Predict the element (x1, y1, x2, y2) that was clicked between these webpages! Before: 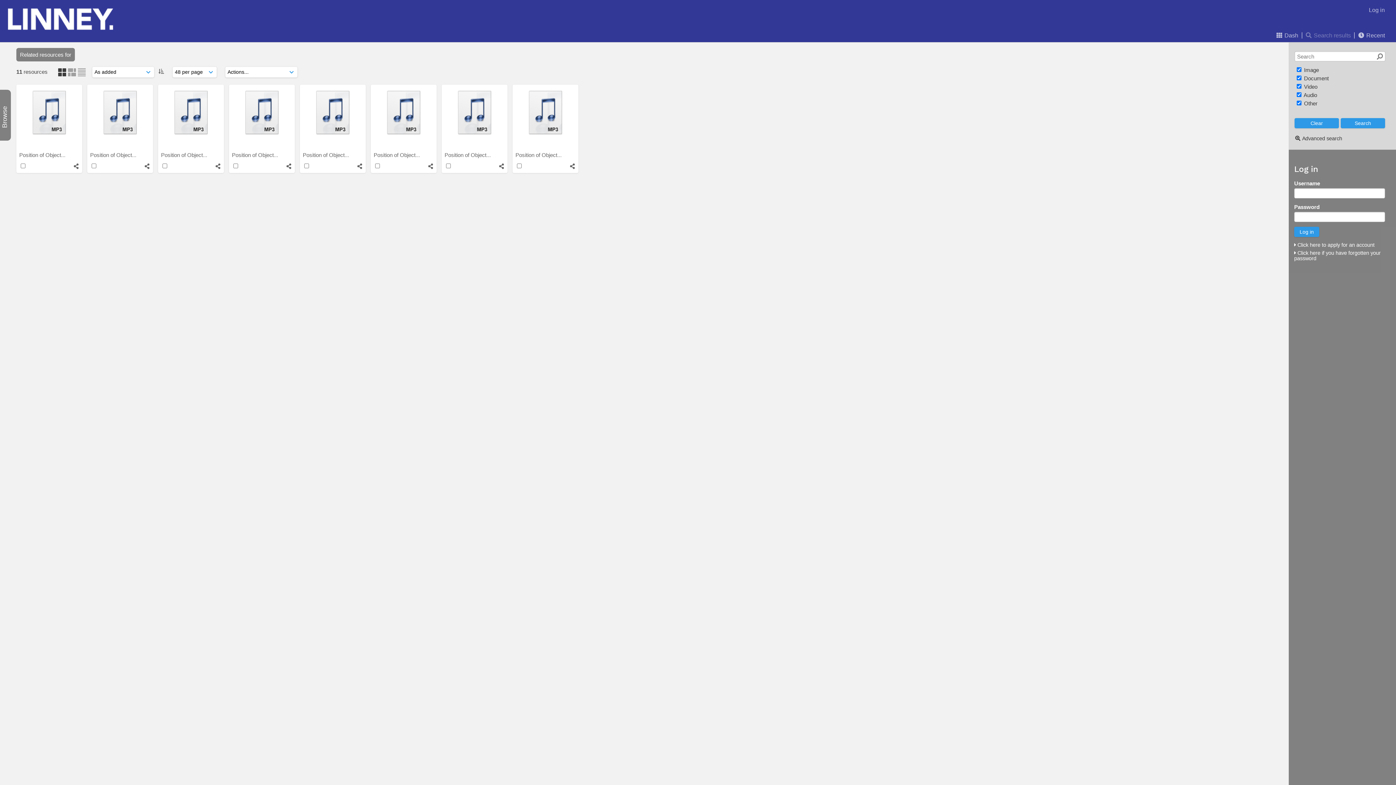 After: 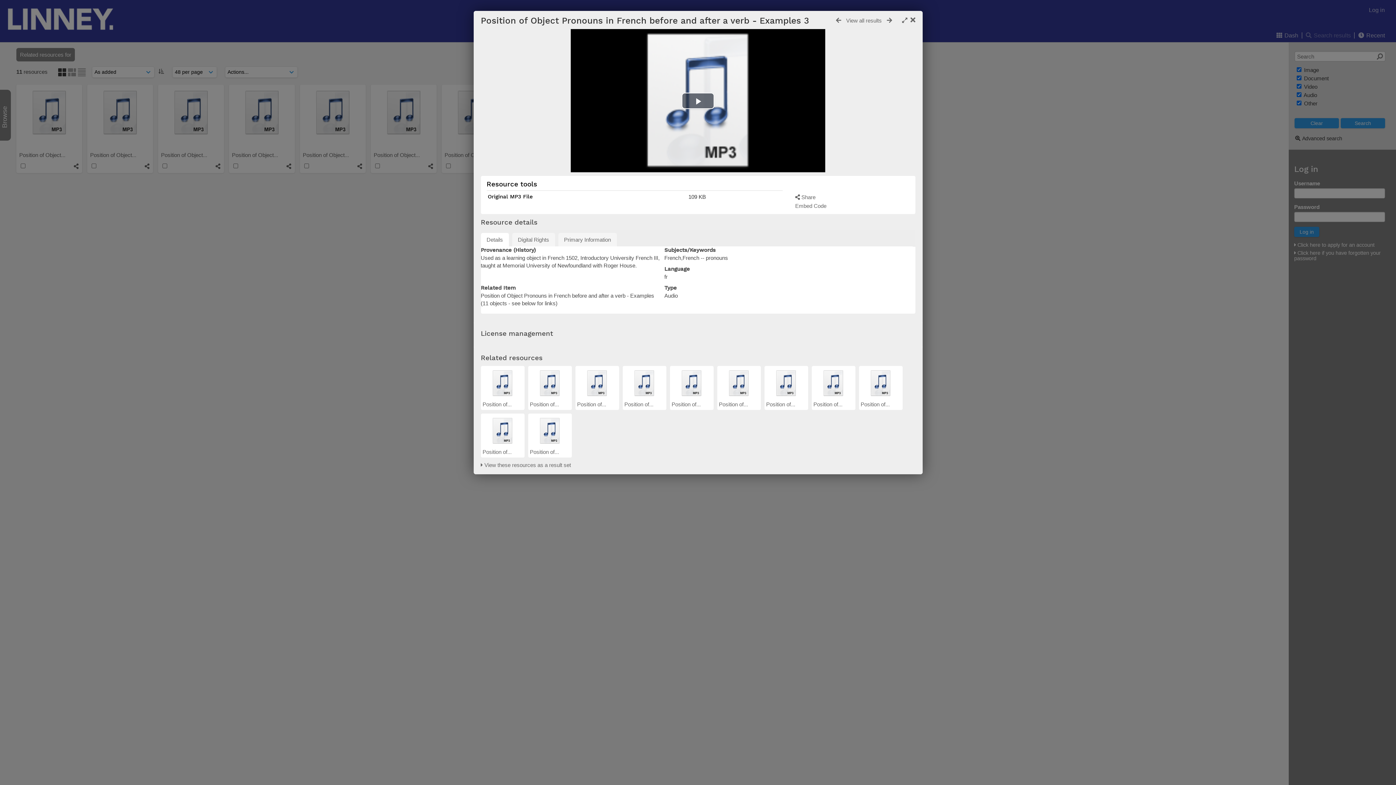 Action: bbox: (230, 85, 293, 149)